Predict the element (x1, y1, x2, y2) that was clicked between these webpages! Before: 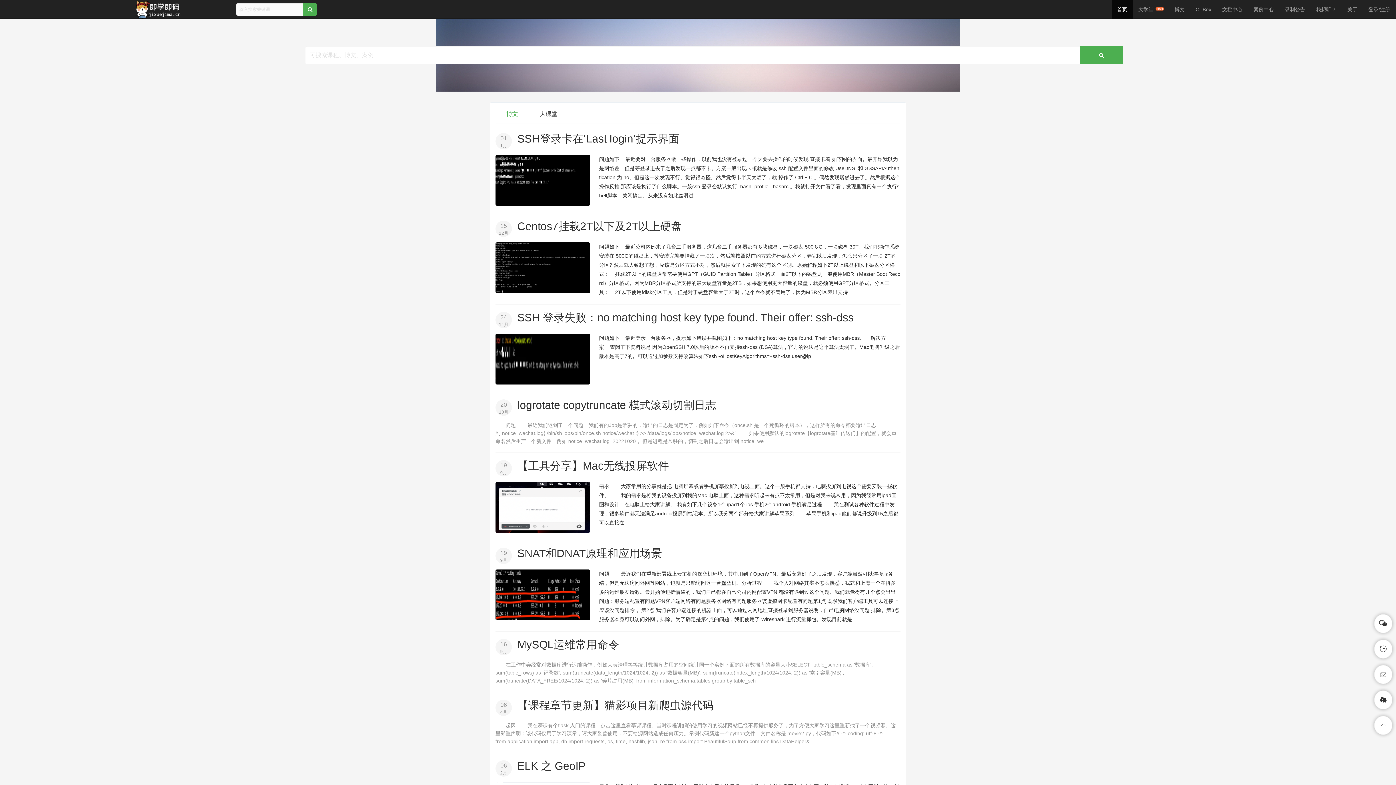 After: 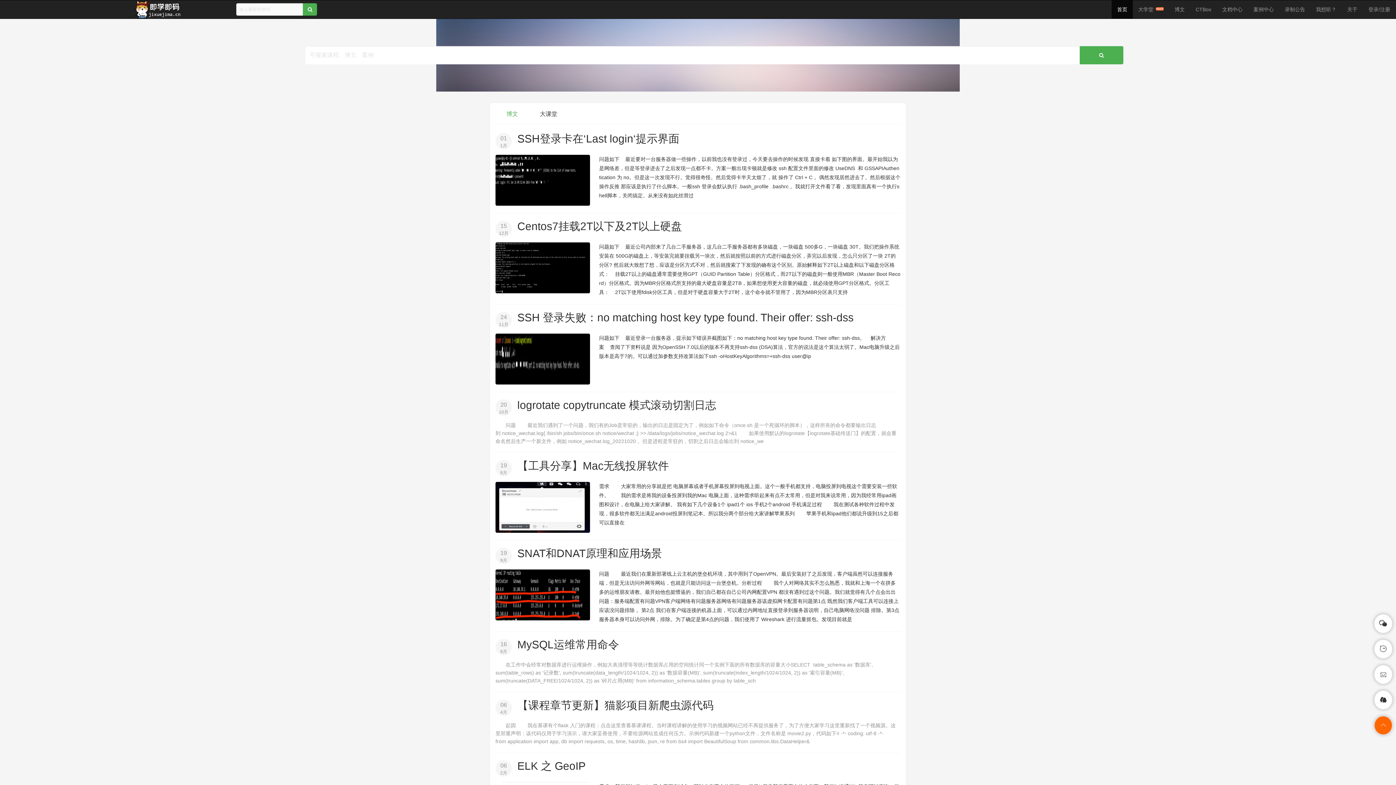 Action: bbox: (1374, 716, 1392, 735)